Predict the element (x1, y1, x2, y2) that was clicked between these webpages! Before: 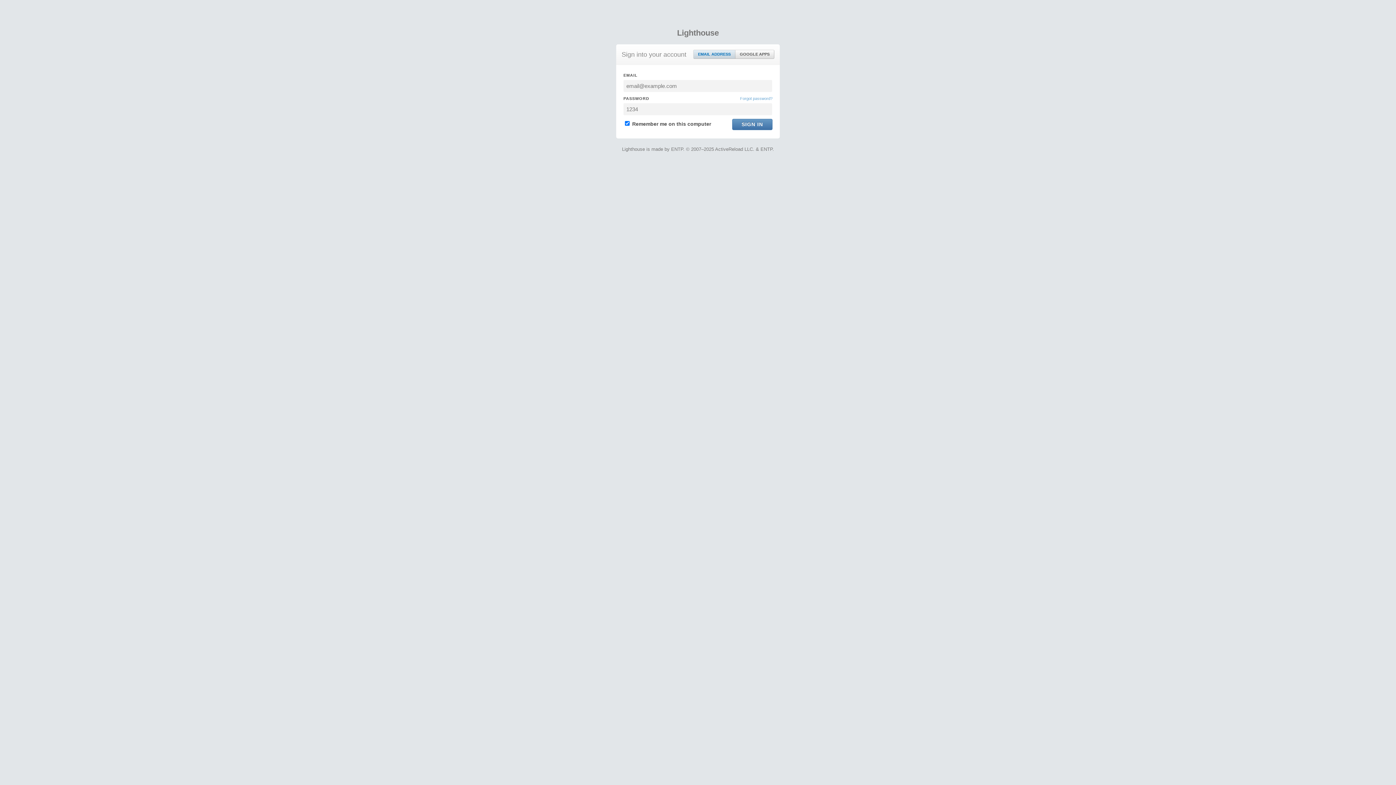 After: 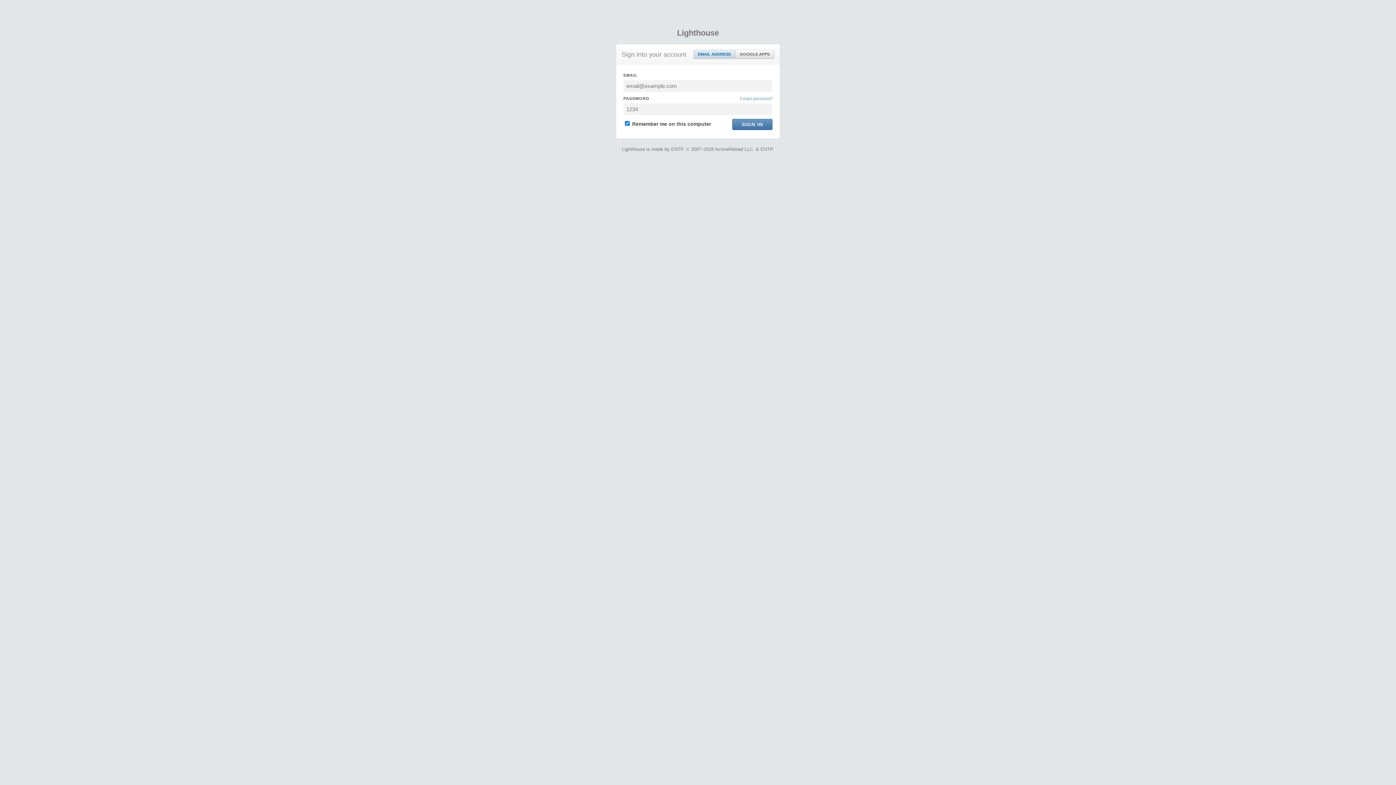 Action: bbox: (693, 50, 735, 58) label: EMAIL ADDRESS